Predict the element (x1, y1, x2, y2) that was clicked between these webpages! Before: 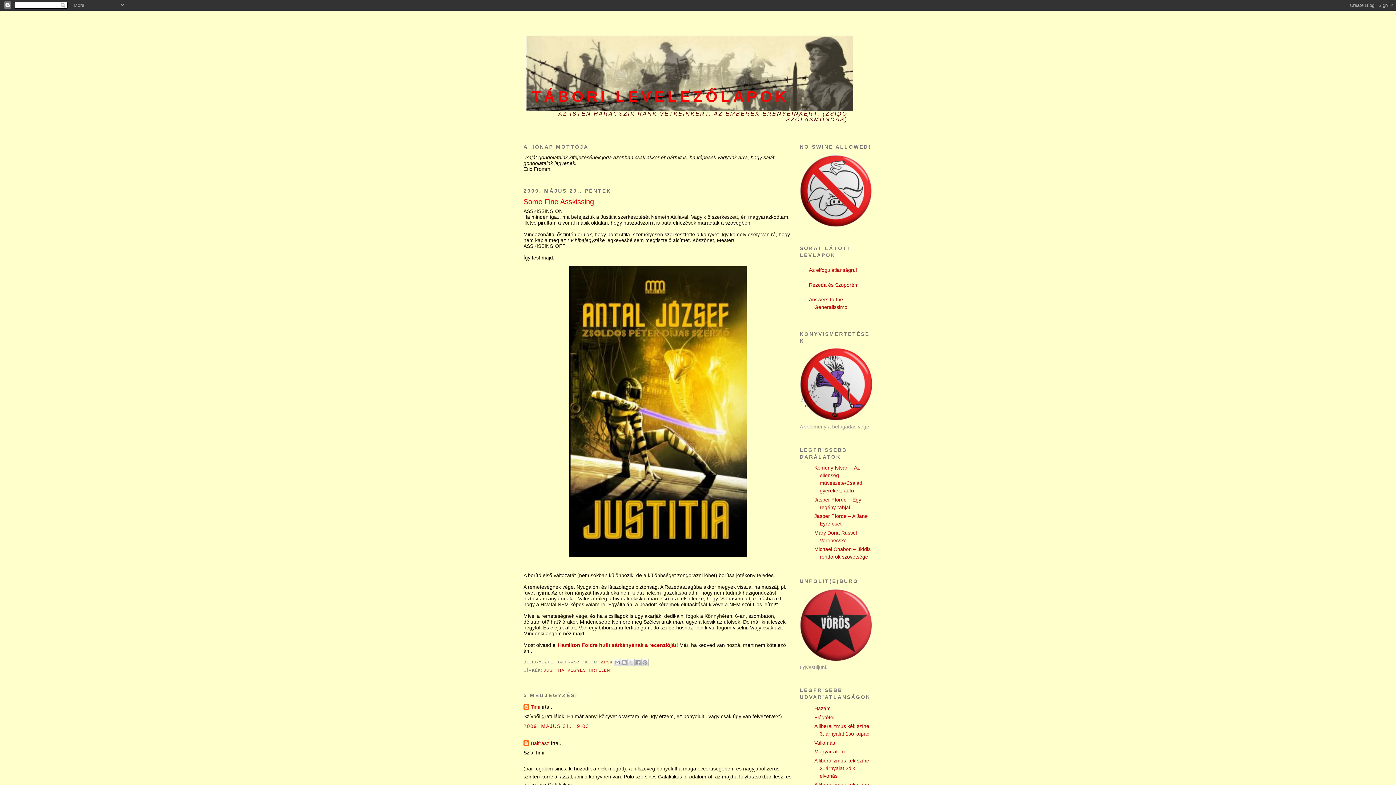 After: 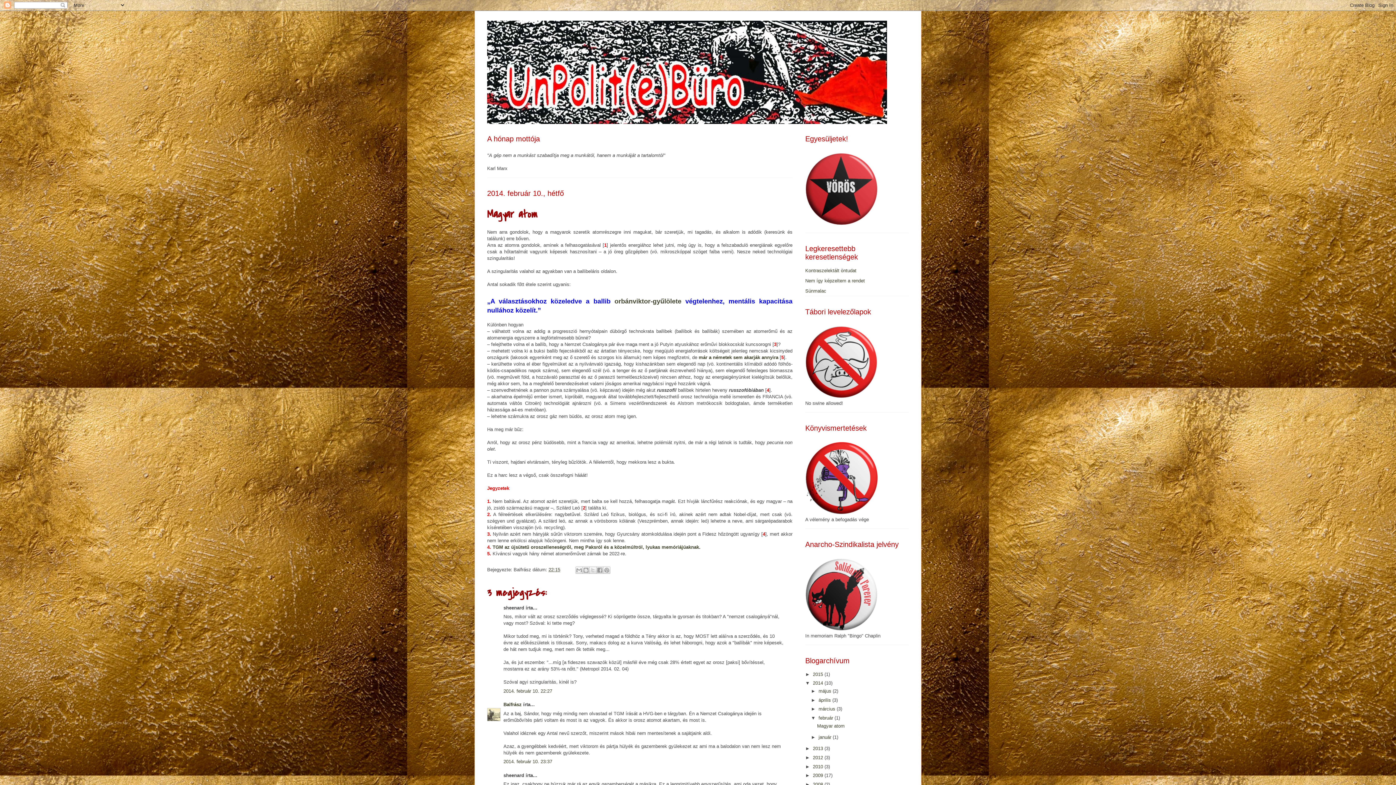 Action: label: Magyar atom bbox: (814, 749, 845, 754)